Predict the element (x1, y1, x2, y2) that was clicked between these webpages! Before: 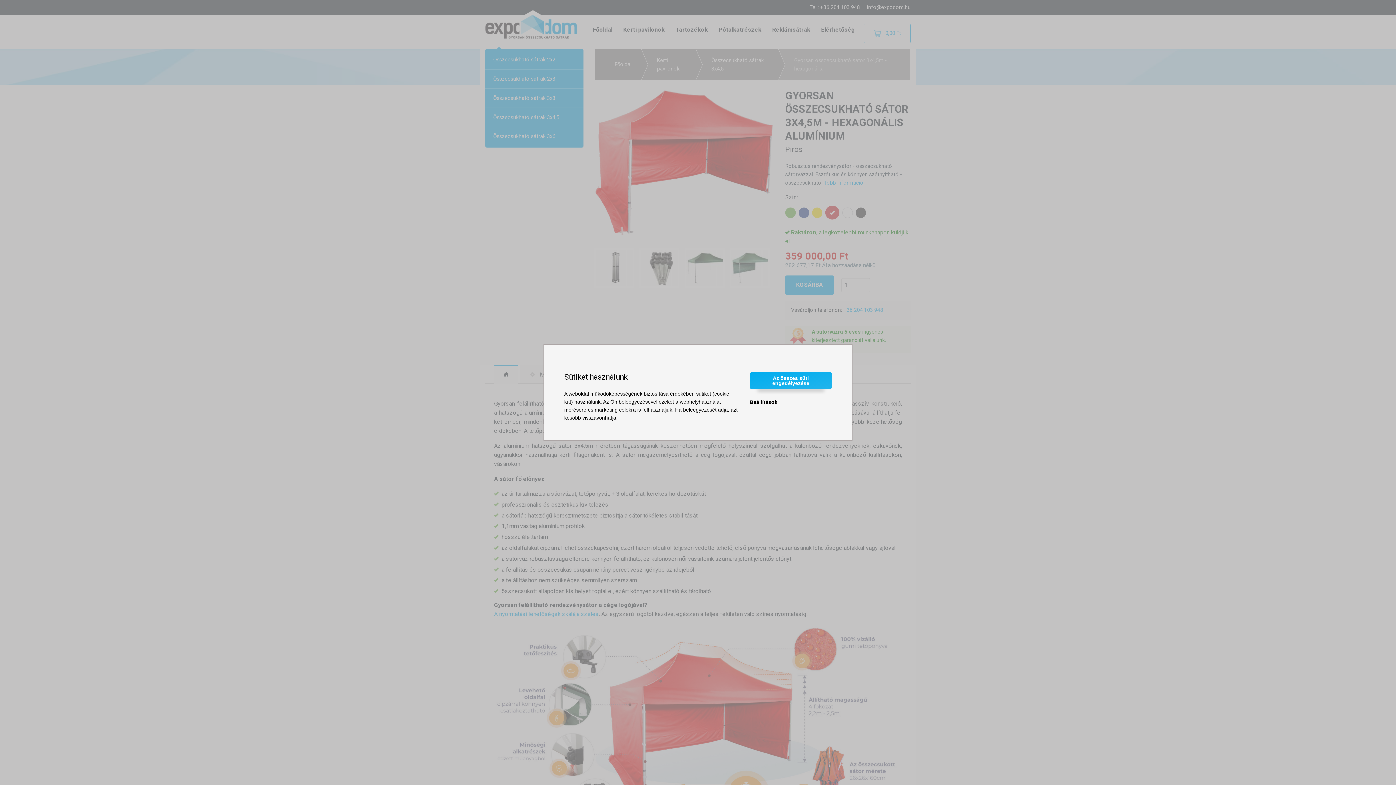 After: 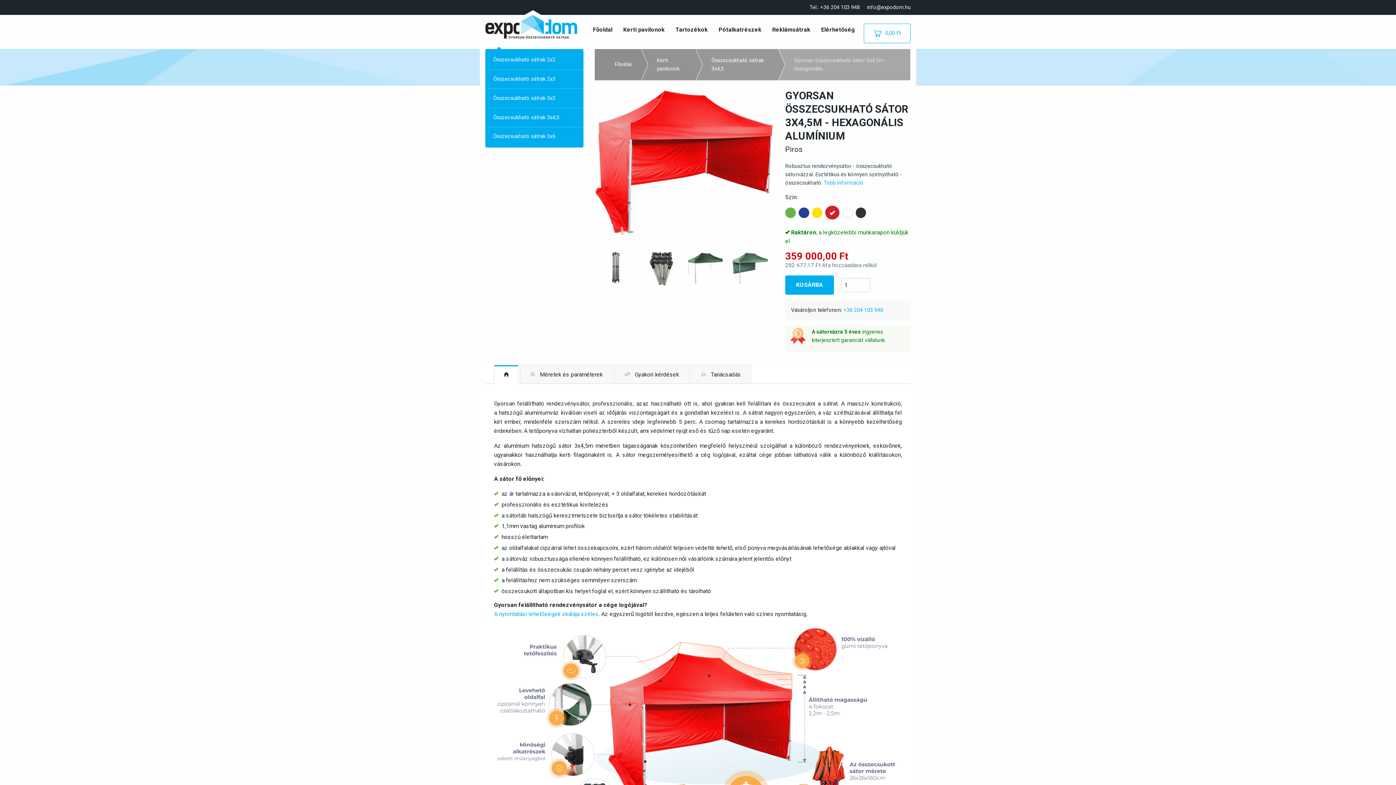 Action: label: Az összes süti engedélyezése bbox: (750, 372, 831, 389)